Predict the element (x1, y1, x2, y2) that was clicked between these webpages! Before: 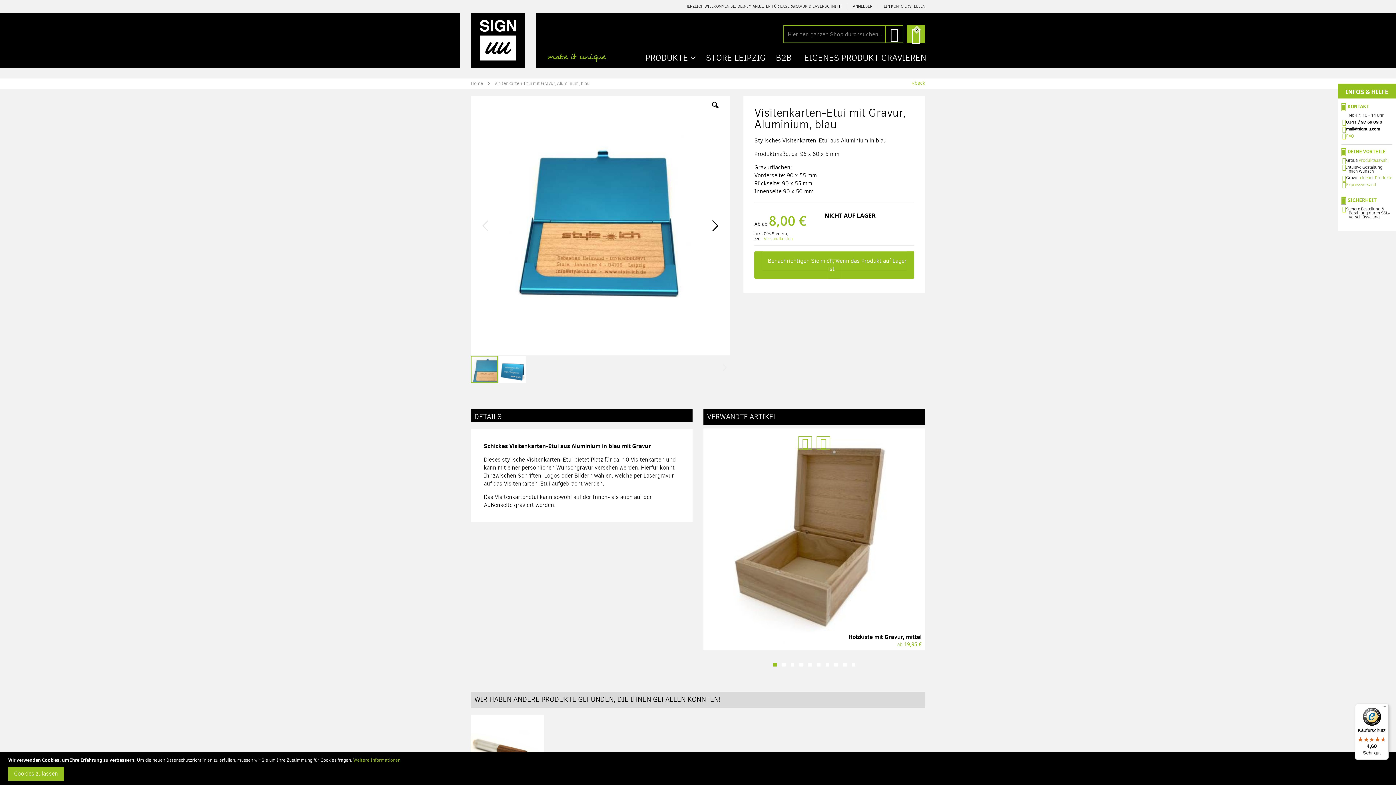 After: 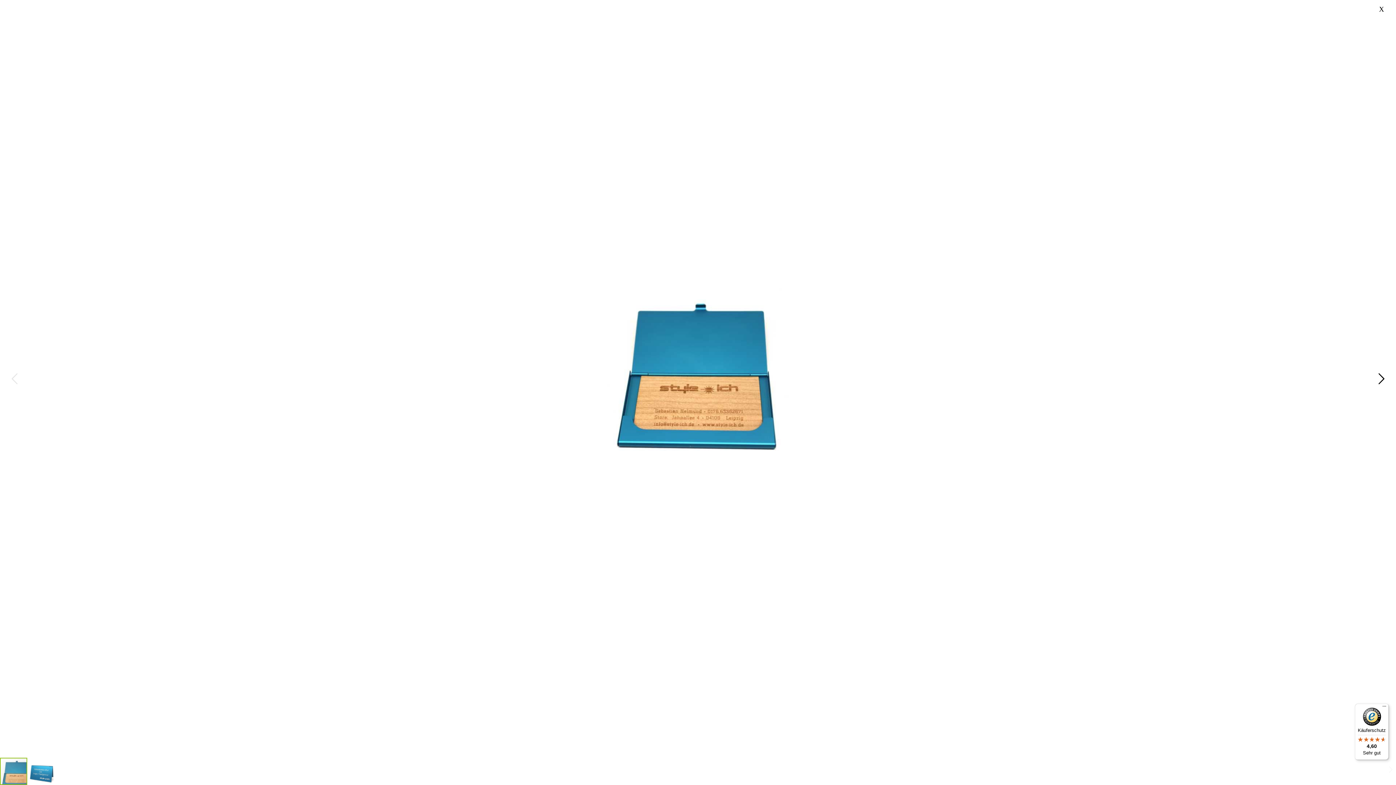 Action: bbox: (700, 96, 730, 125) label: Exit fullscreen